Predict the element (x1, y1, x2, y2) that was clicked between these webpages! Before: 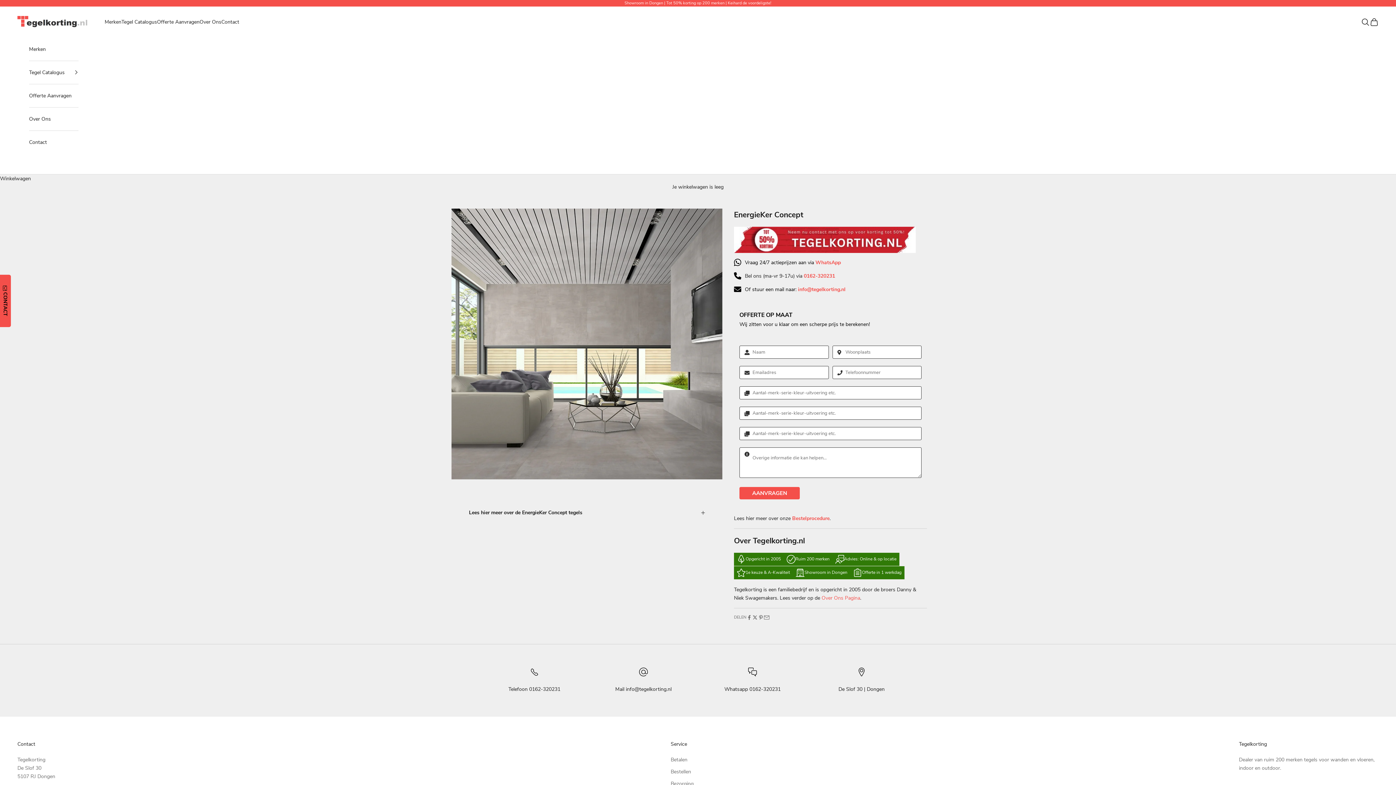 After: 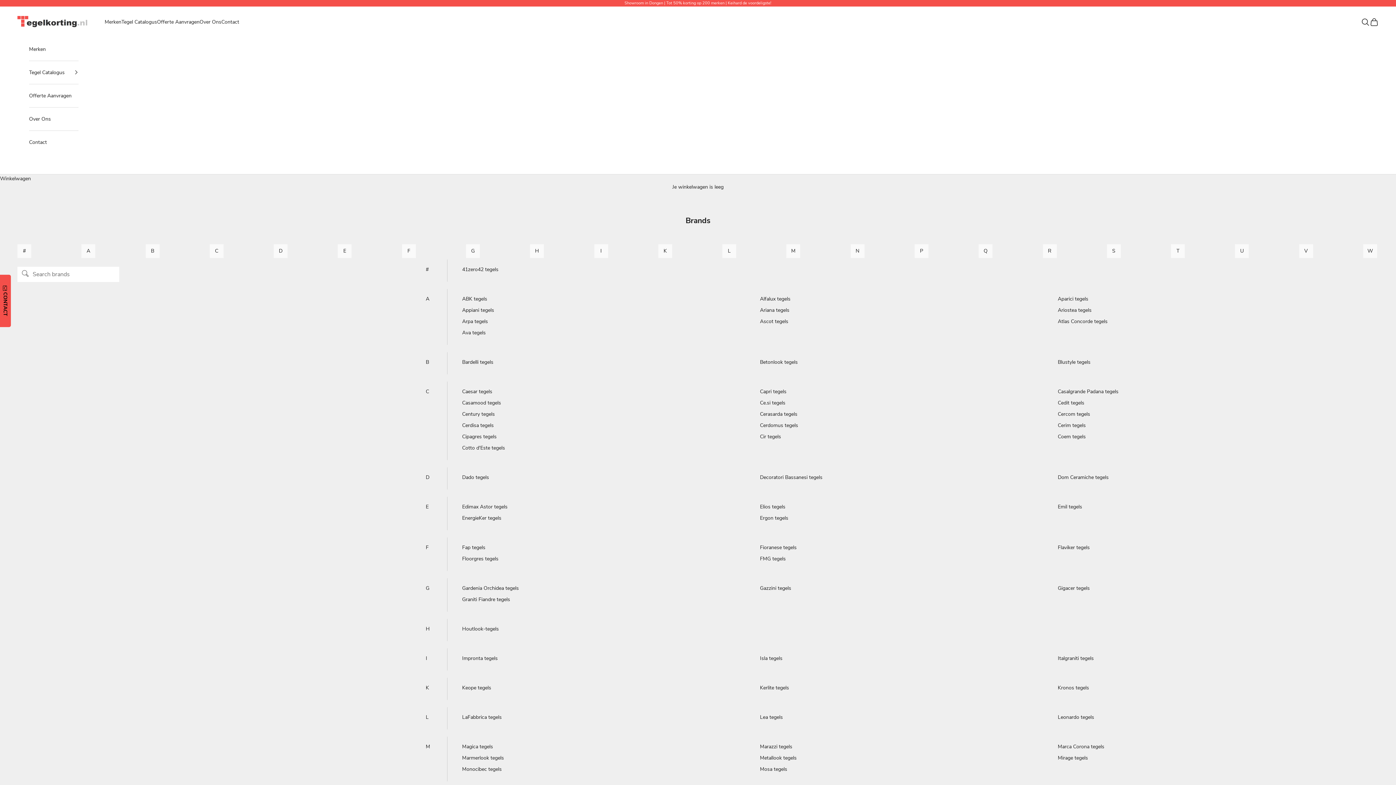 Action: bbox: (29, 37, 78, 60) label: Merken